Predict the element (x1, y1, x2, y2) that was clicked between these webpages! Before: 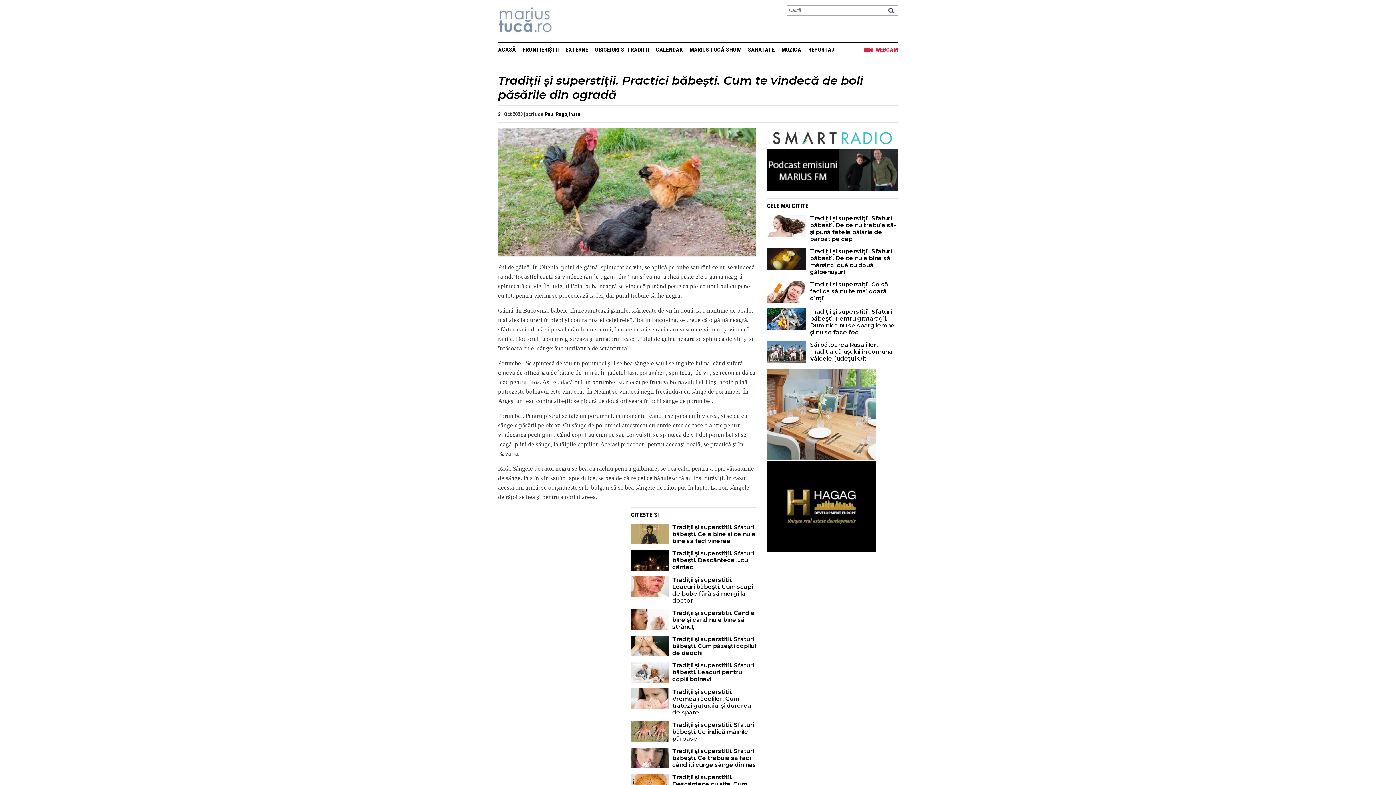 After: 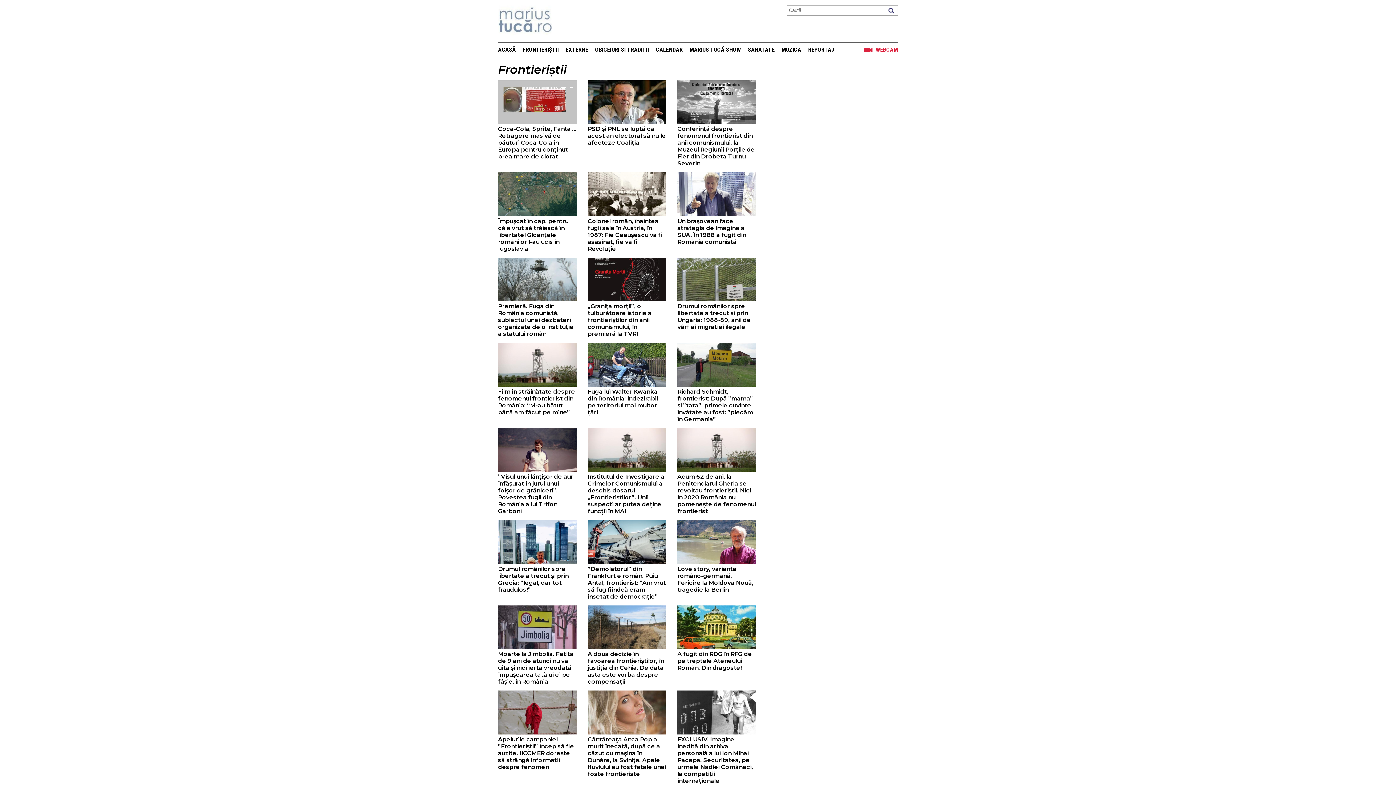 Action: label: FRONTIERIȘTII bbox: (522, 46, 558, 53)